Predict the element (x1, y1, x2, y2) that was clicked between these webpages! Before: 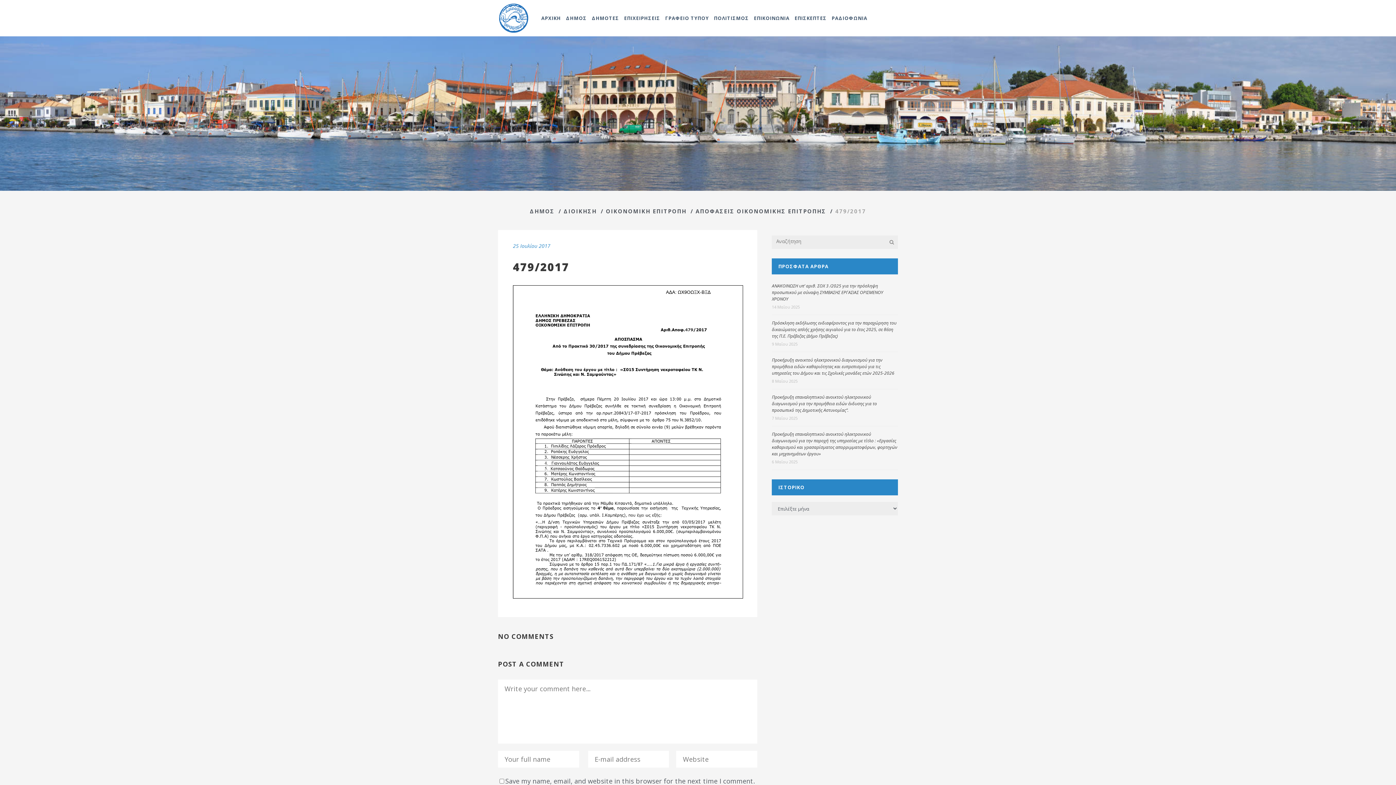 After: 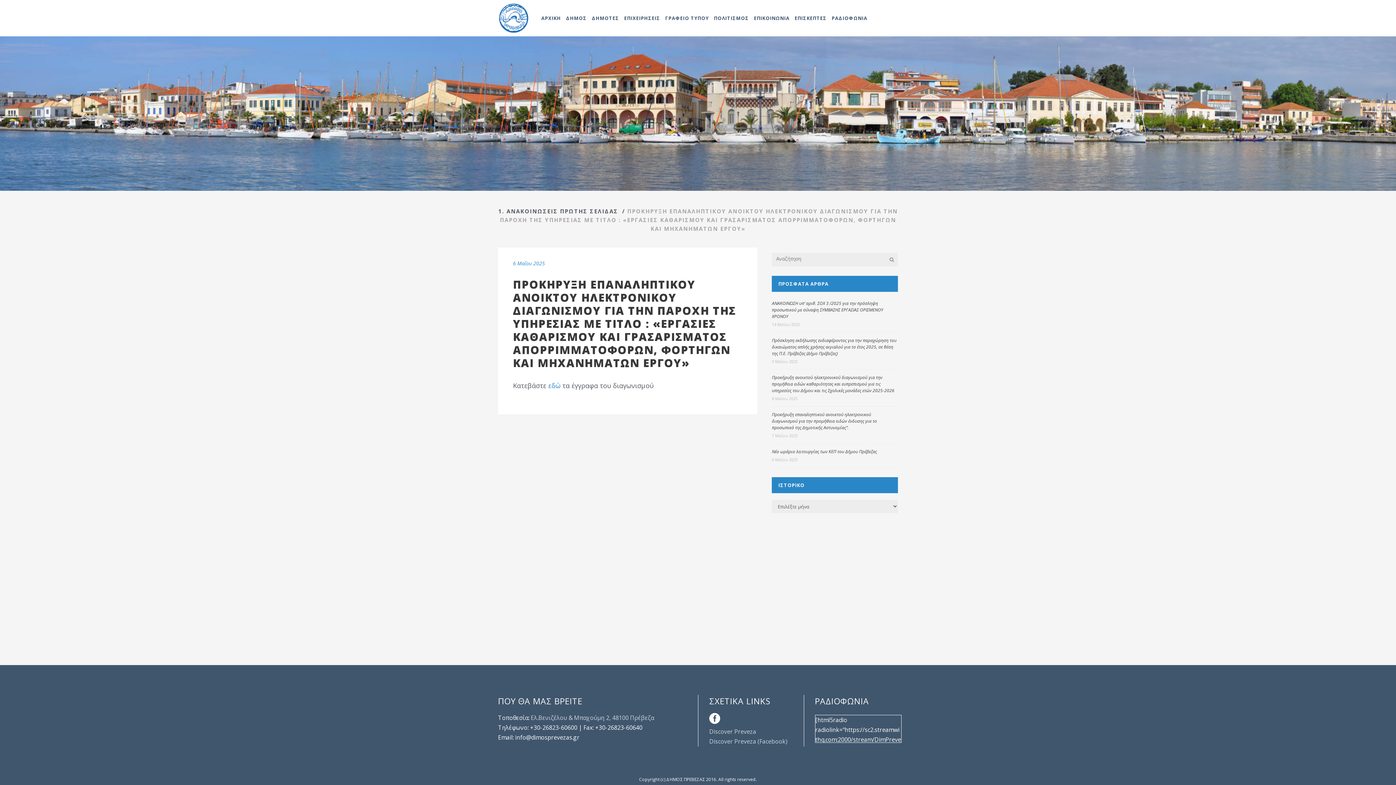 Action: bbox: (772, 431, 897, 456) label: Προκήρυξη επαναληπτικού ανοικτού ηλεκτρονικού διαγωνισμού για την παροχή της υπηρεσίας με τίτλο : «Εργασίες καθαρισμού και γρασαρίσματος απορριμματοφόρων, φορτηγών και μηχανημάτων έργου»